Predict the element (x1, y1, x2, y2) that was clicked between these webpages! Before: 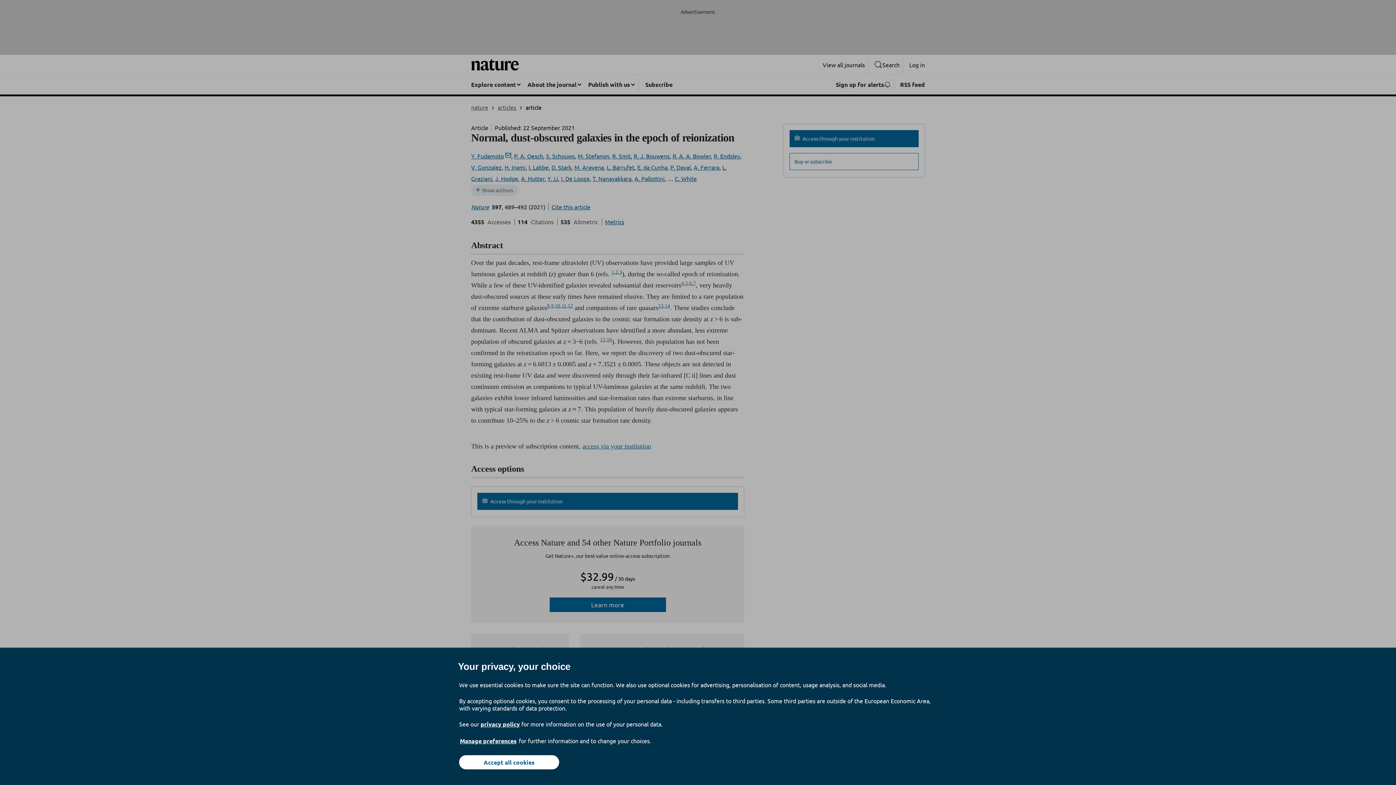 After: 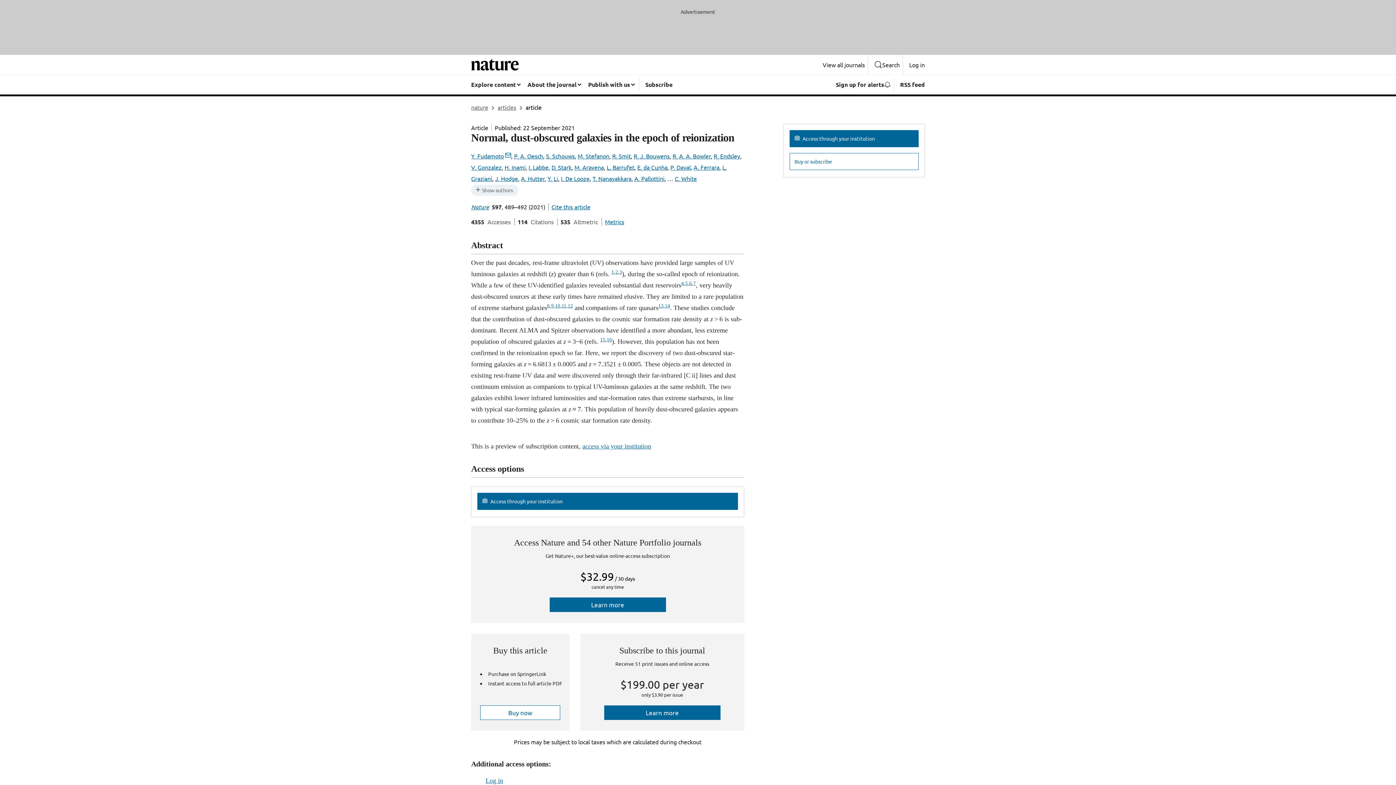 Action: bbox: (459, 755, 559, 769) label: Accept all cookies